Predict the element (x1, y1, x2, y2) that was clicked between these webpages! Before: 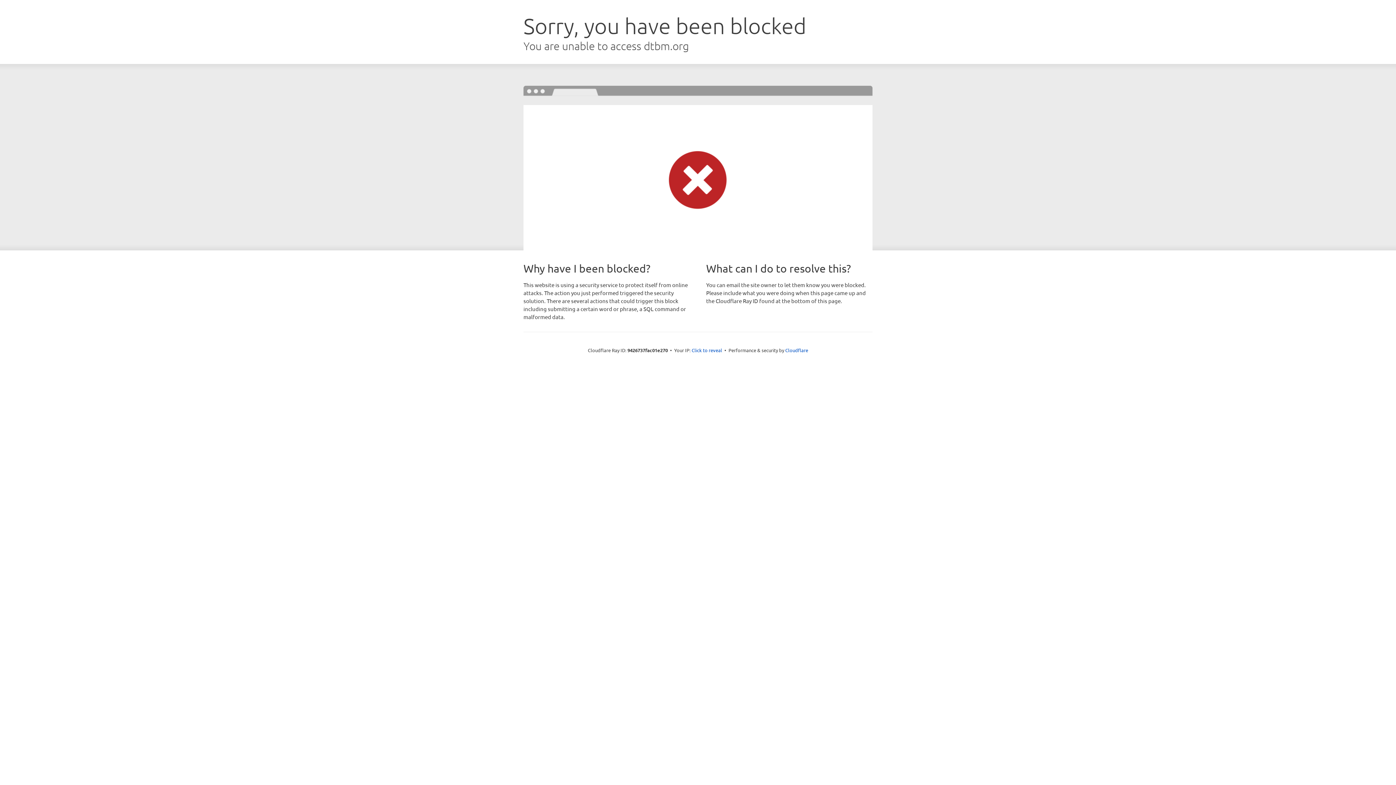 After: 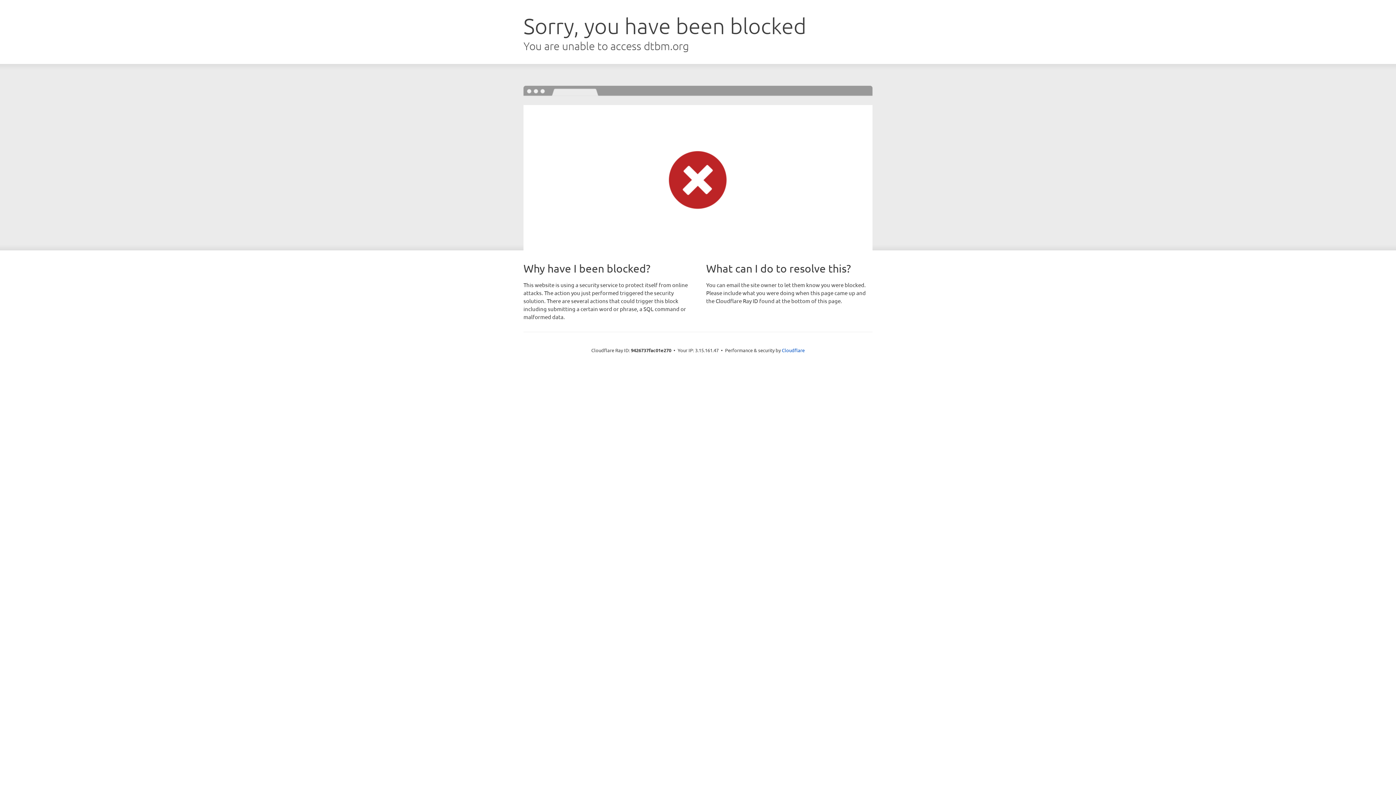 Action: bbox: (691, 346, 722, 353) label: Click to reveal